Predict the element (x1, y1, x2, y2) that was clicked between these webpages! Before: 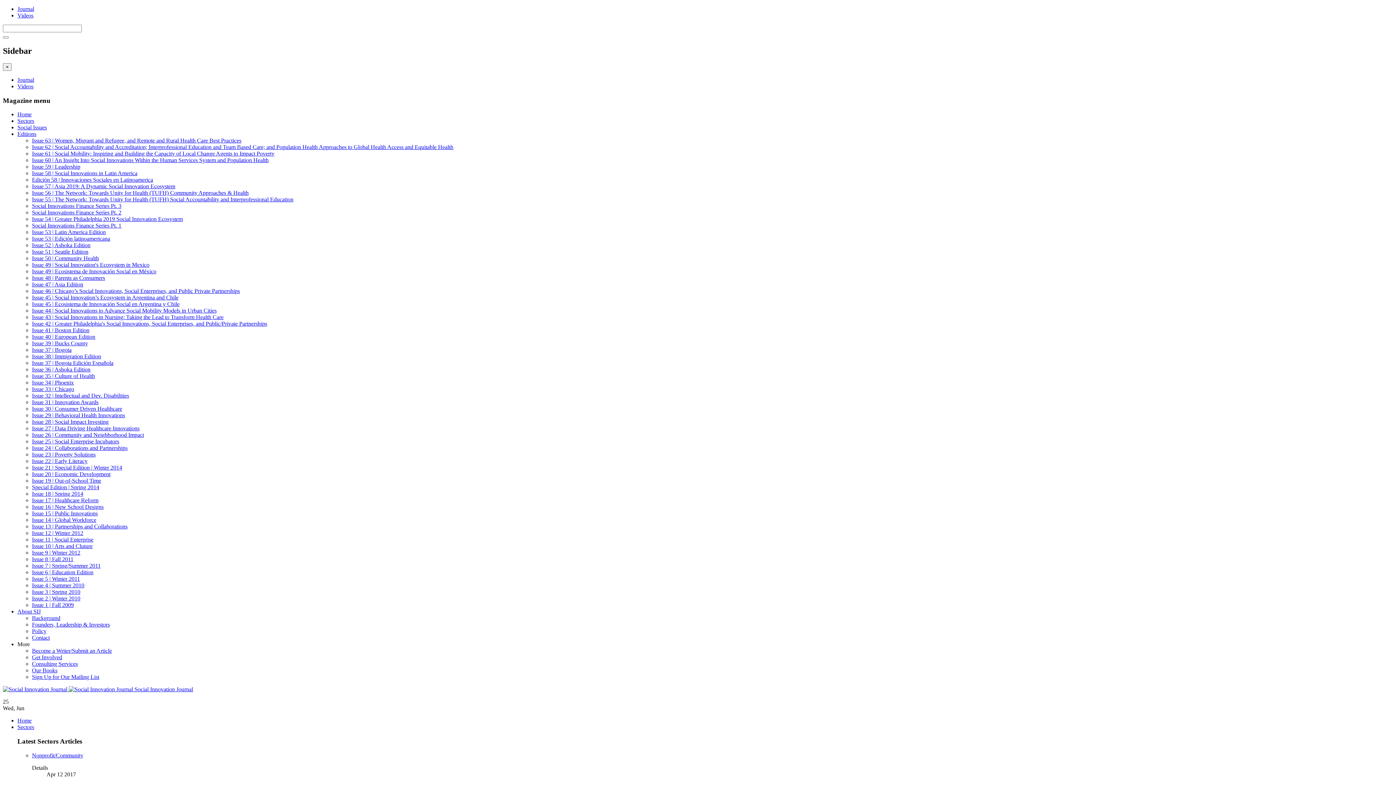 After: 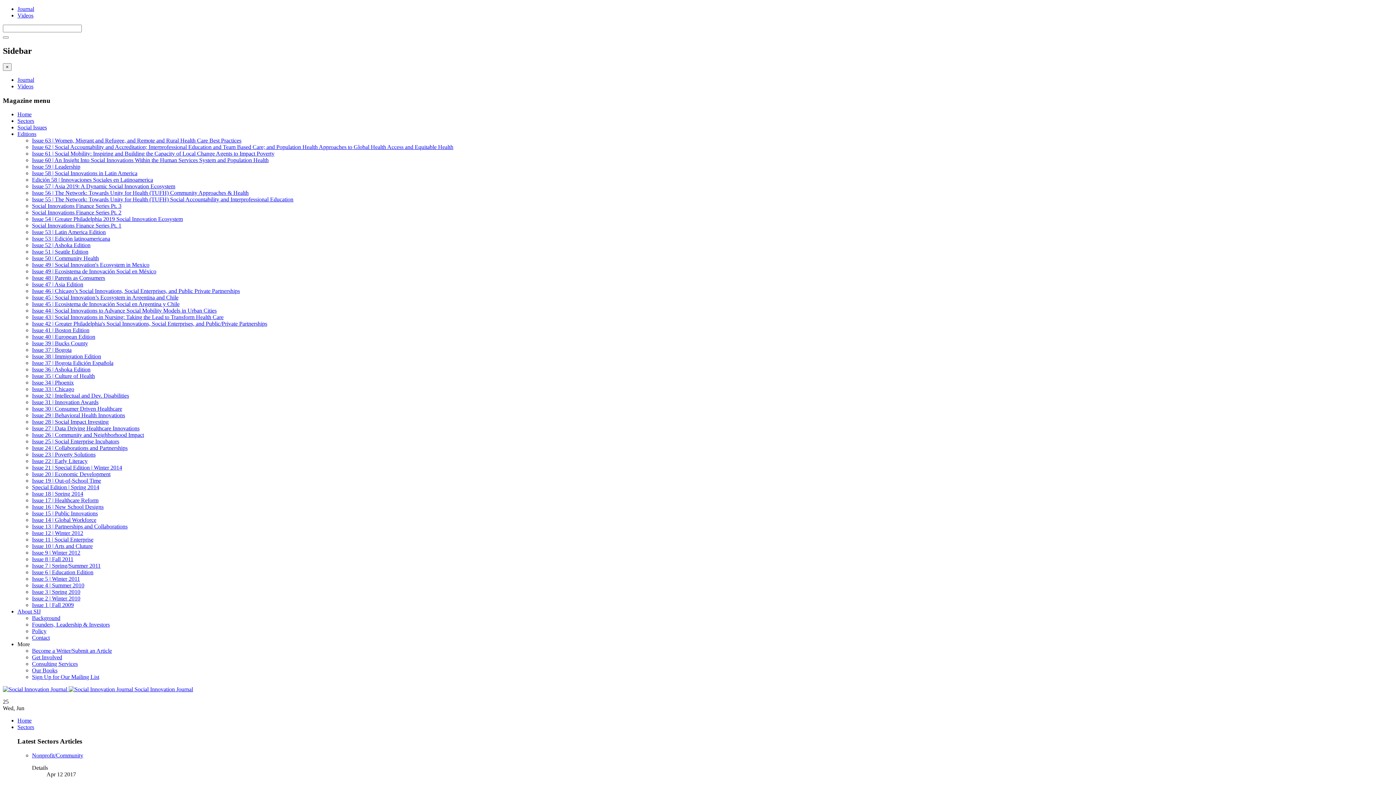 Action: label: Editions bbox: (17, 131, 36, 137)